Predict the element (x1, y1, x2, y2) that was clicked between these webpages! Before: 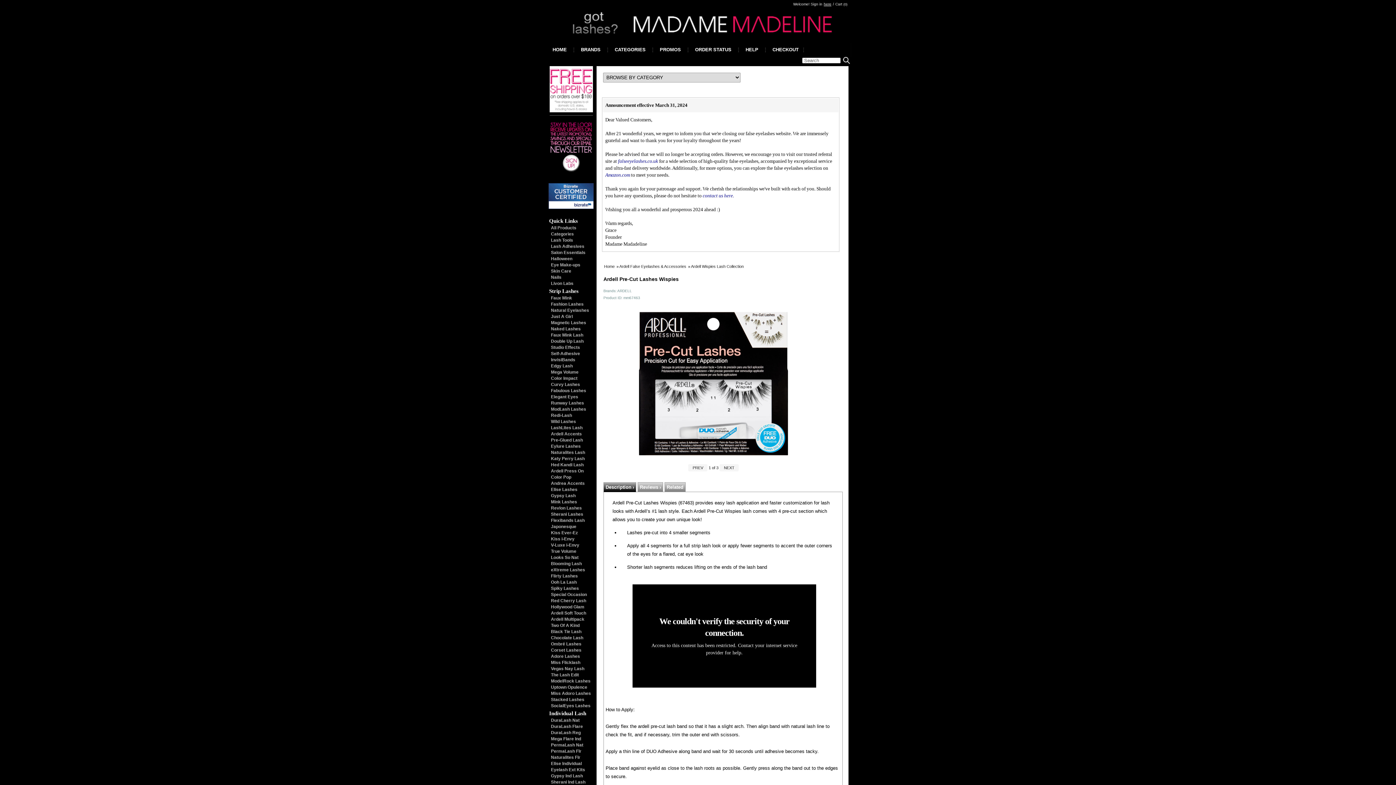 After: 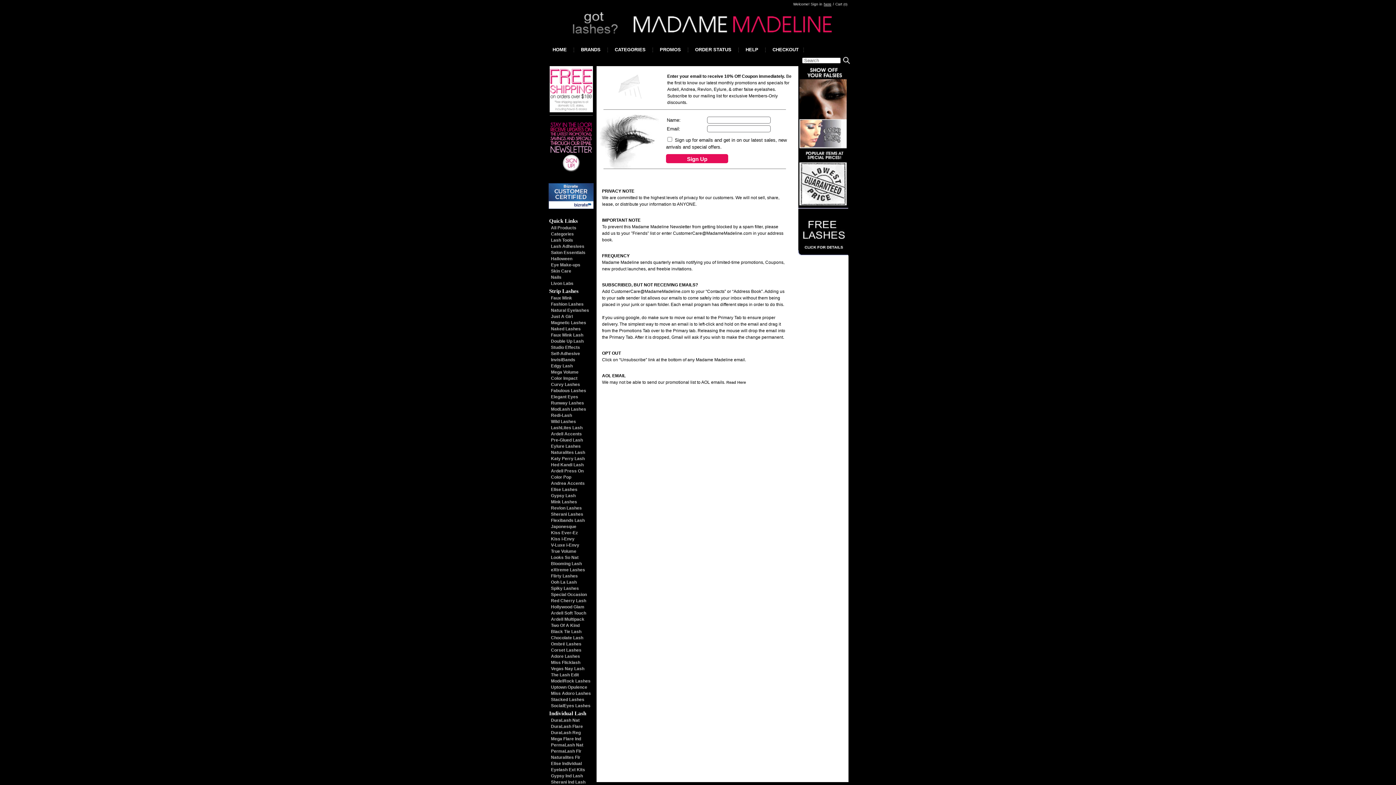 Action: bbox: (549, 166, 592, 173)